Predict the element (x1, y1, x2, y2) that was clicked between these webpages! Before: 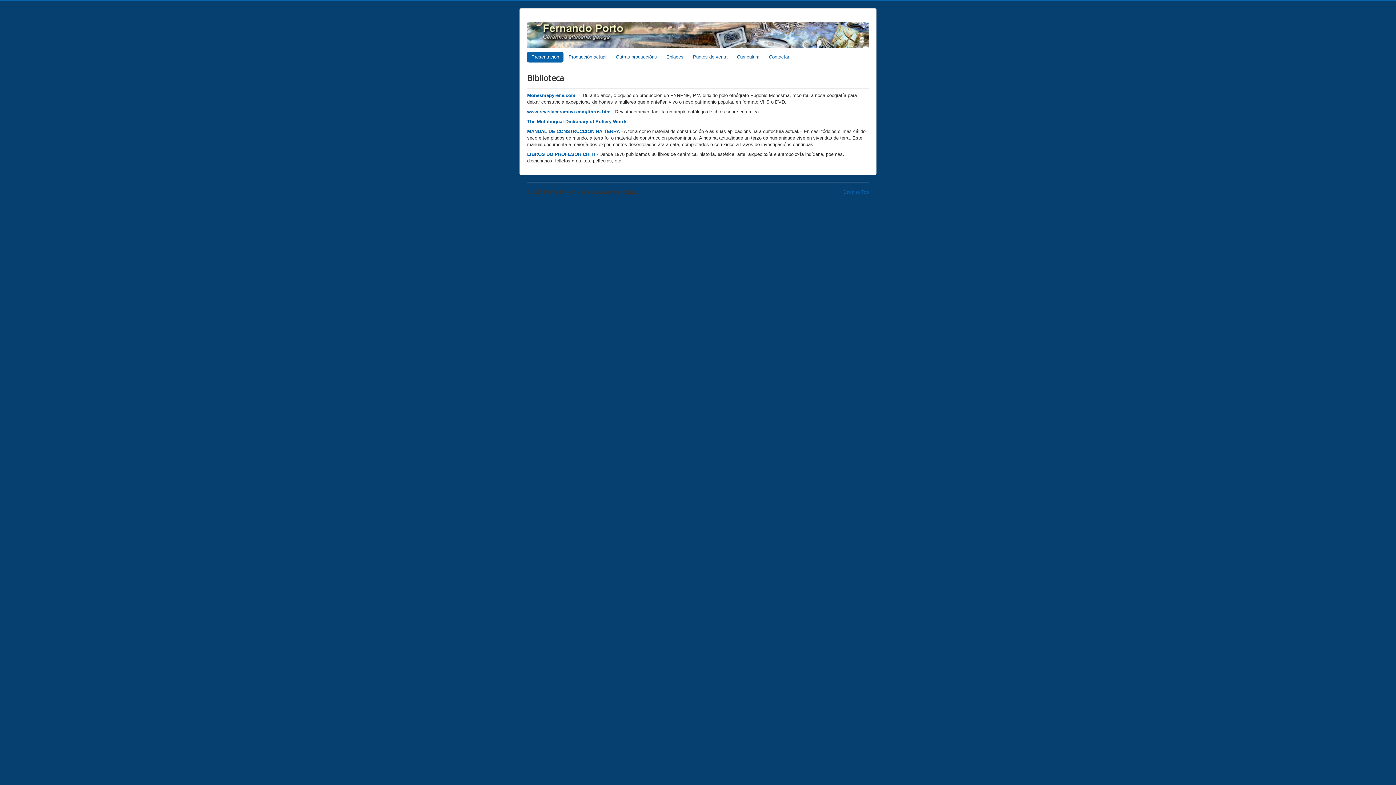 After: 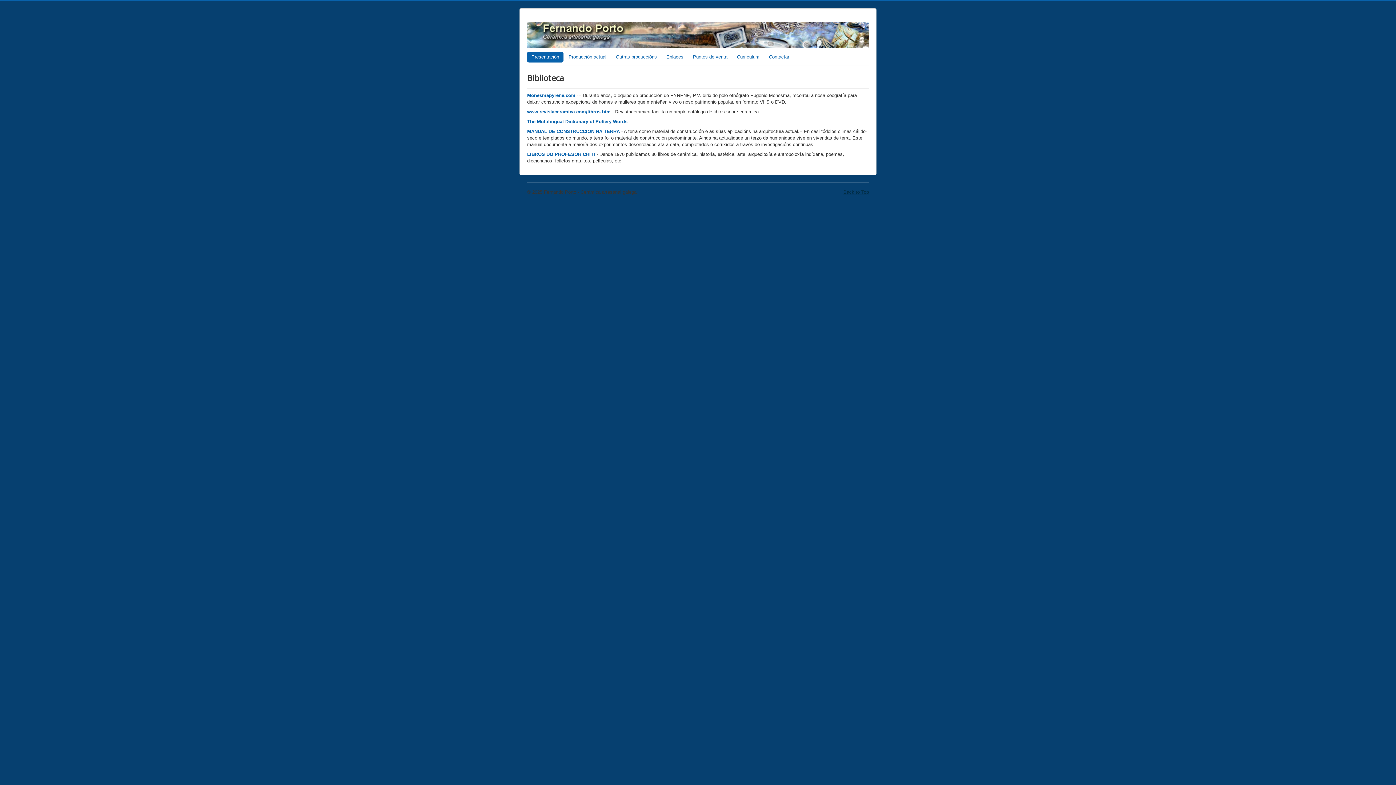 Action: label: Back to Top bbox: (843, 189, 869, 194)